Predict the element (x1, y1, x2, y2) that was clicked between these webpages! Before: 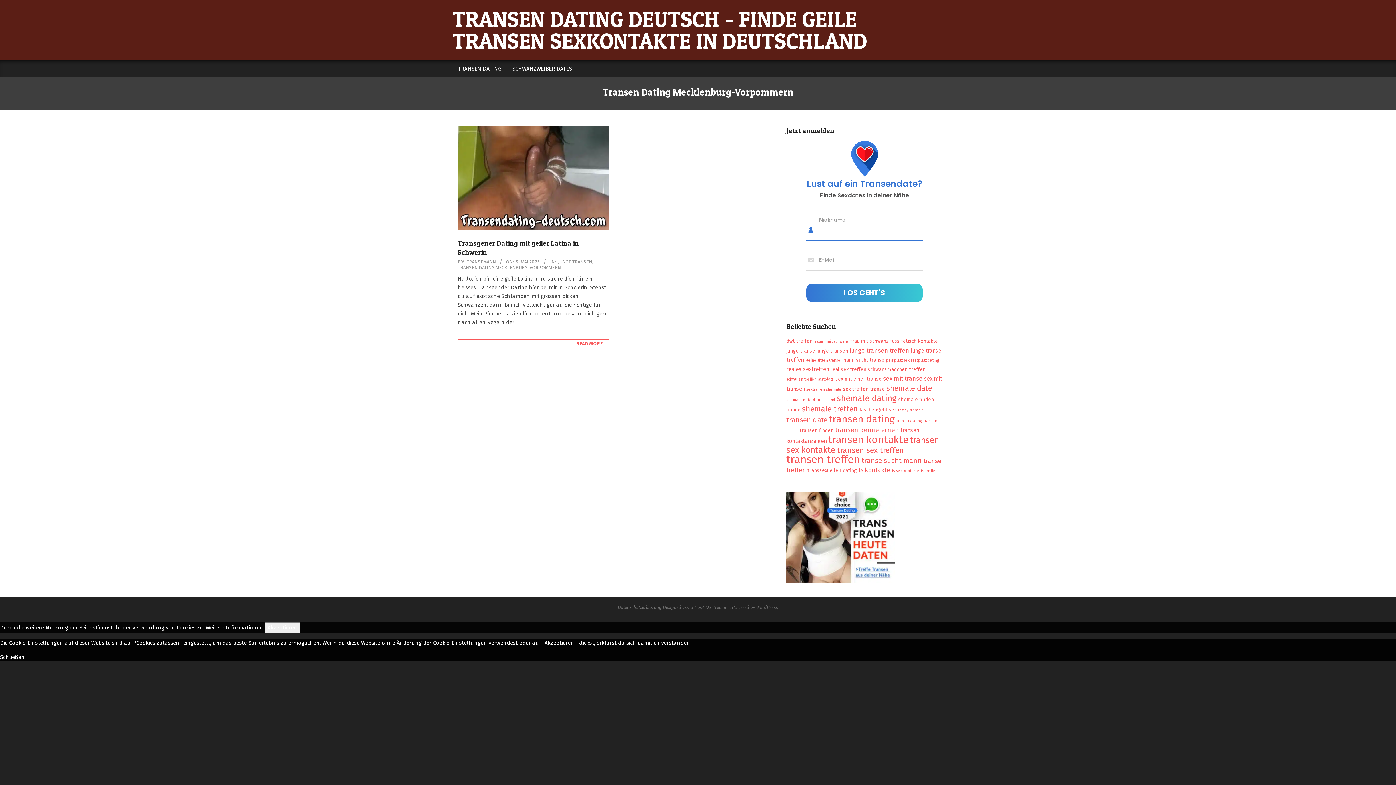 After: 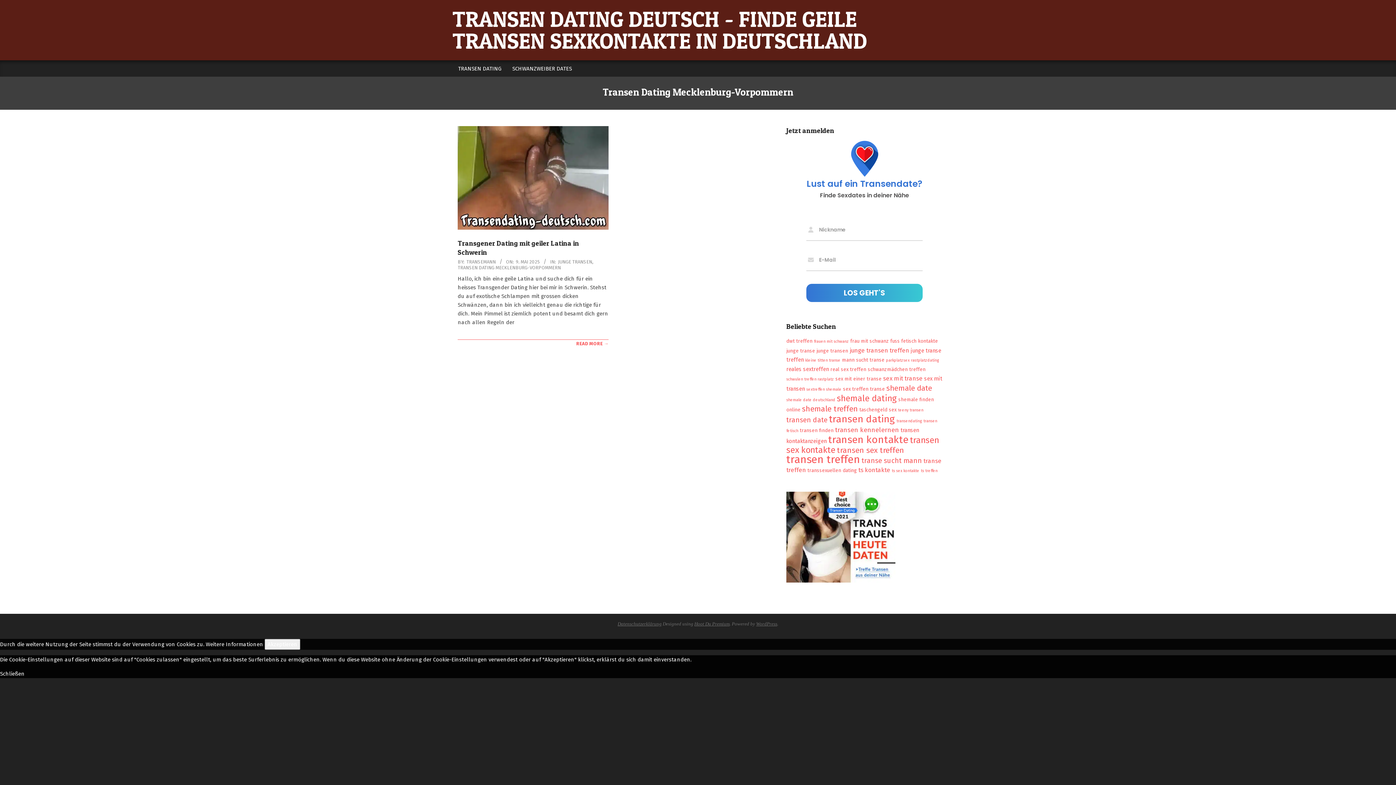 Action: bbox: (786, 493, 895, 499)